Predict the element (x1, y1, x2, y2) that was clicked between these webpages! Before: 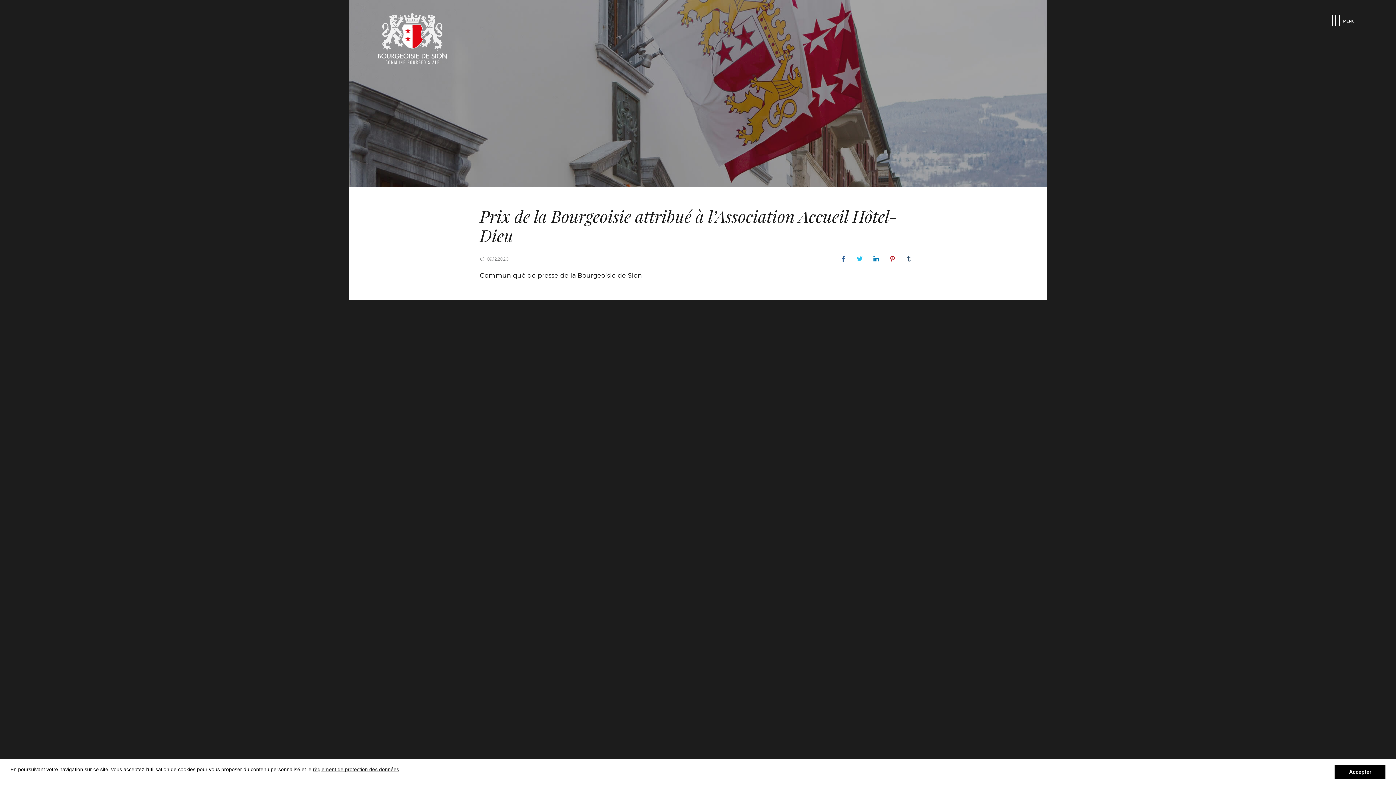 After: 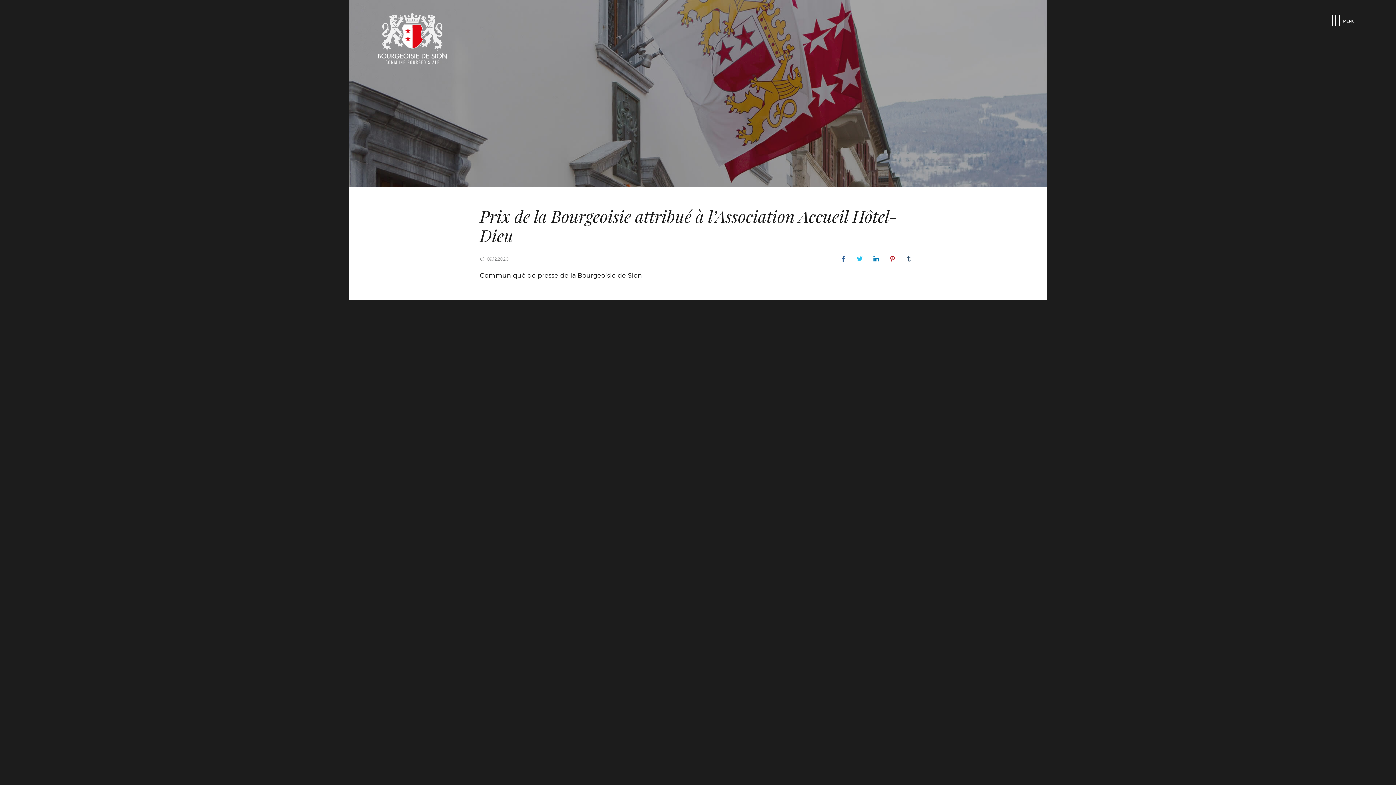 Action: label: dismiss cookie message bbox: (1334, 765, 1385, 779)